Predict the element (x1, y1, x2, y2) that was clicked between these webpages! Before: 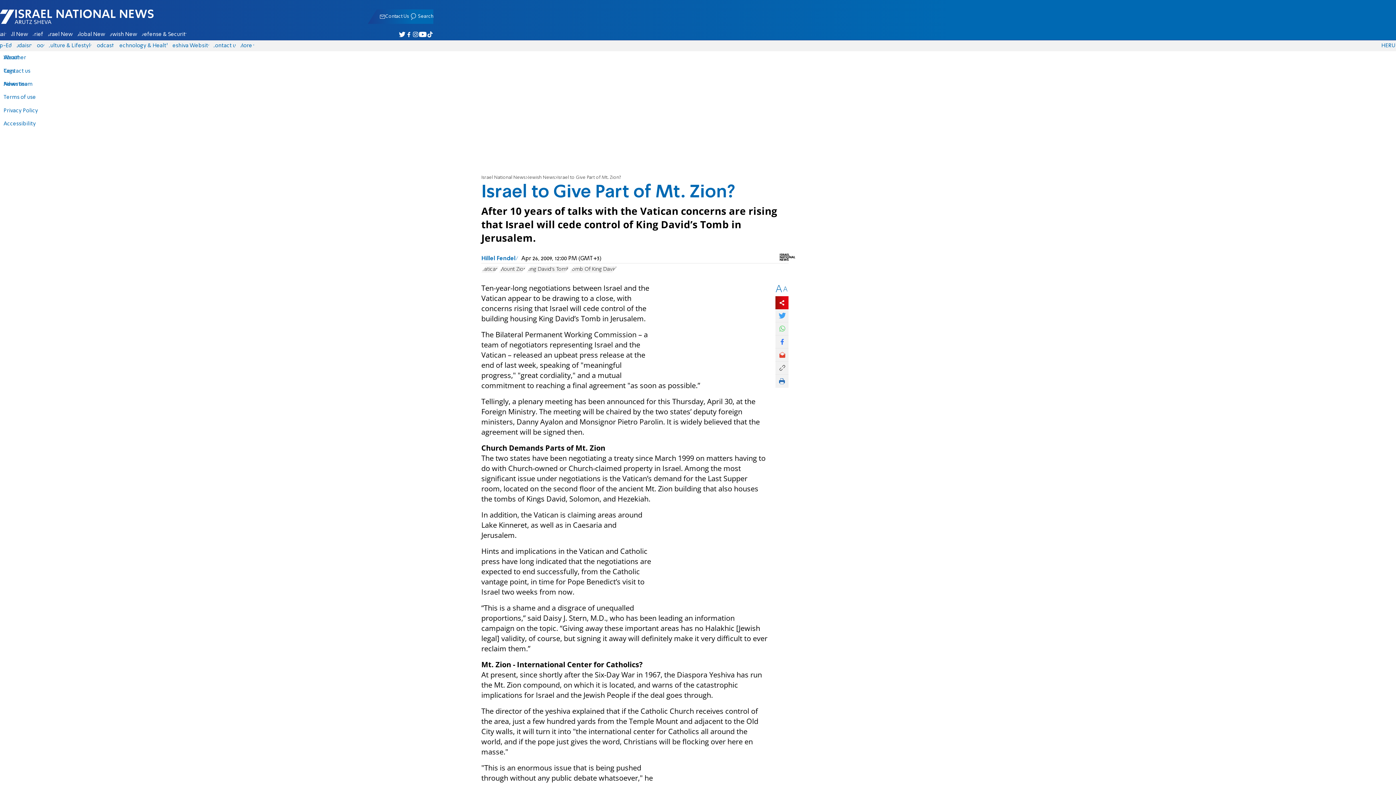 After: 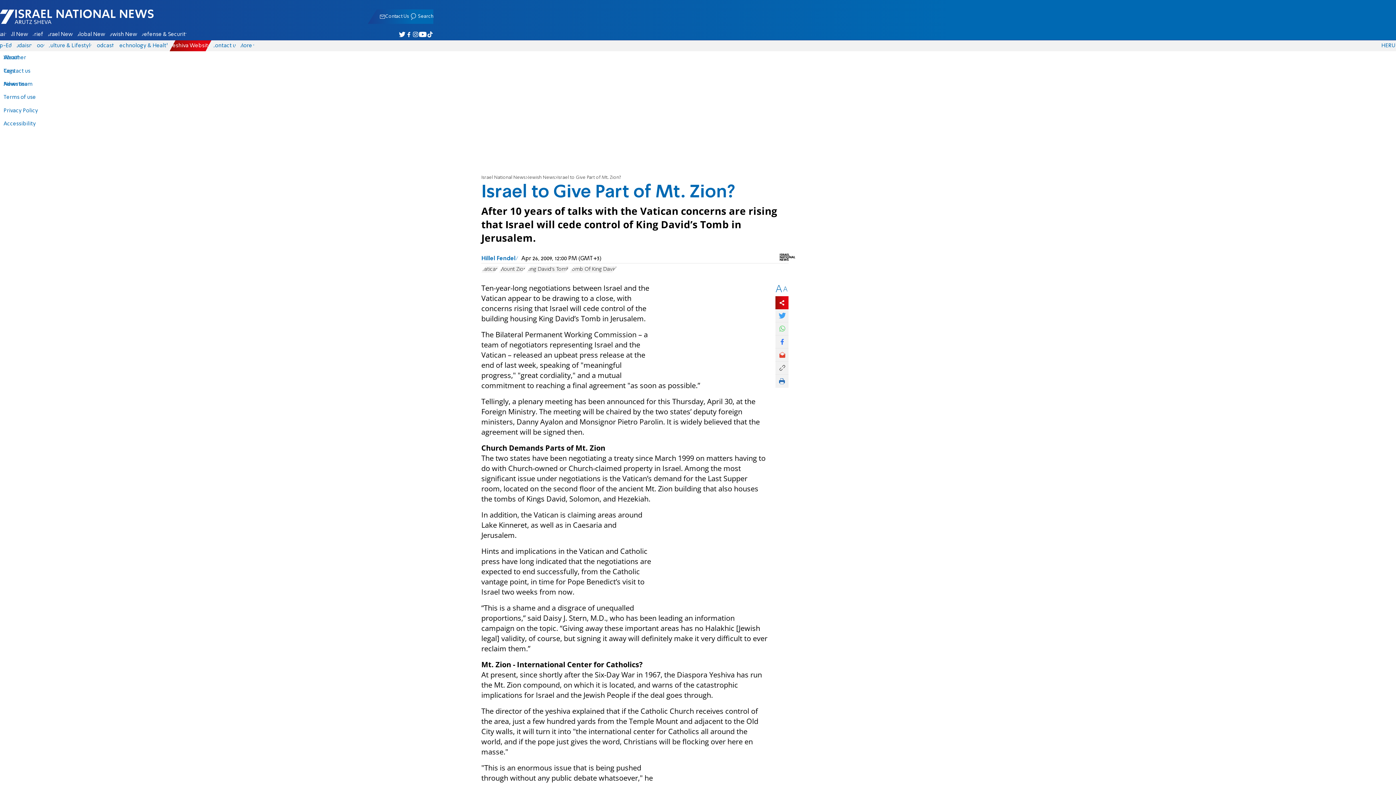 Action: bbox: (169, 43, 211, 48) label: Yeshiva Website